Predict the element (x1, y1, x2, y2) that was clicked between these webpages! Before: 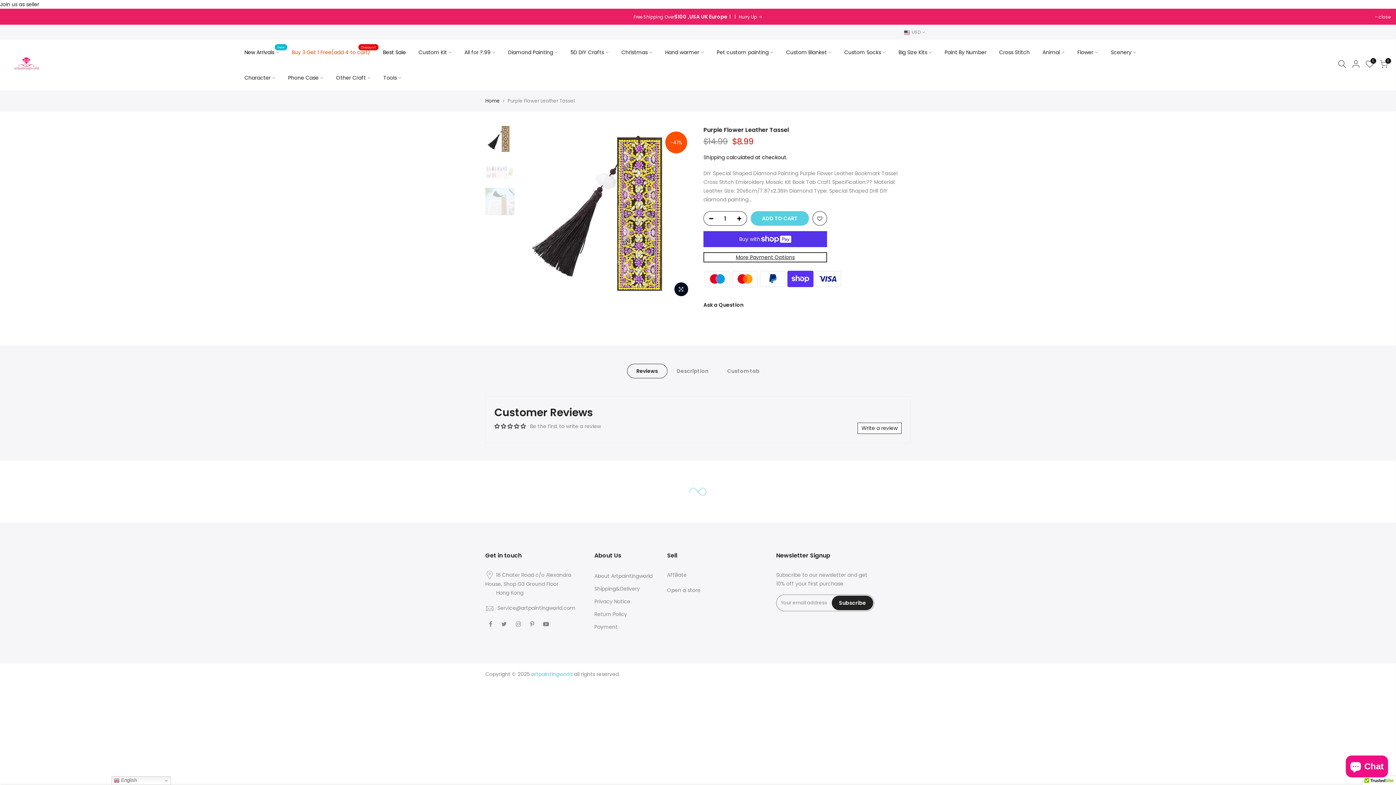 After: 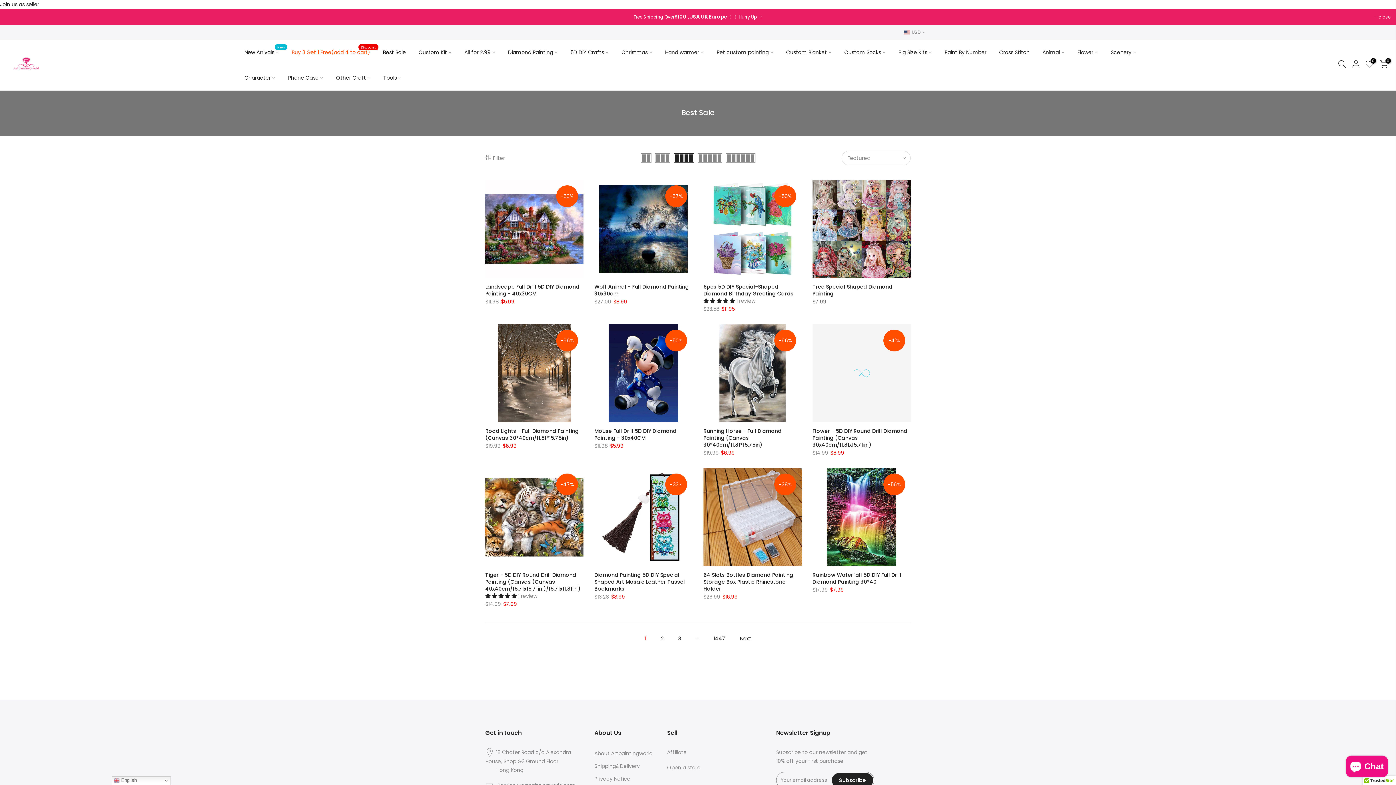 Action: bbox: (376, 39, 412, 65) label: Best Sale